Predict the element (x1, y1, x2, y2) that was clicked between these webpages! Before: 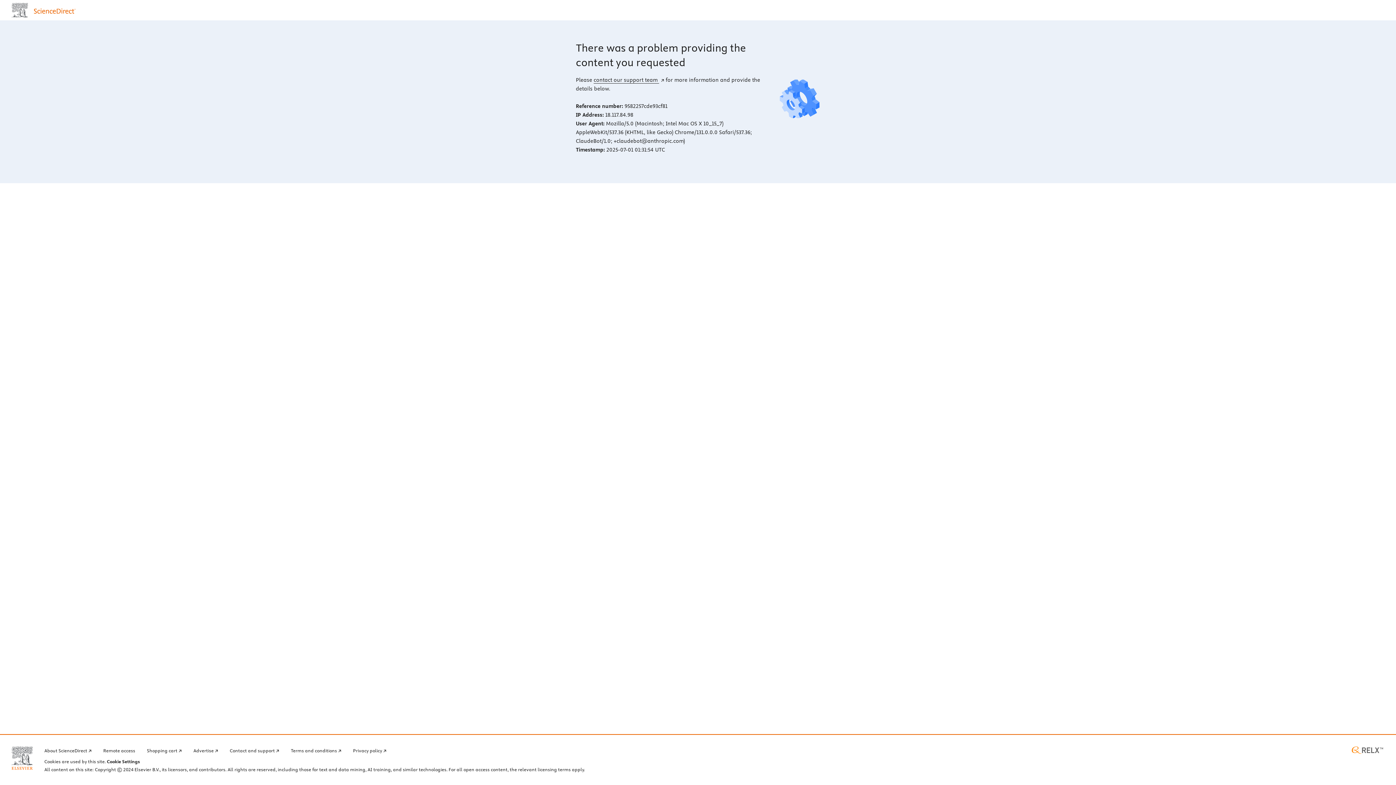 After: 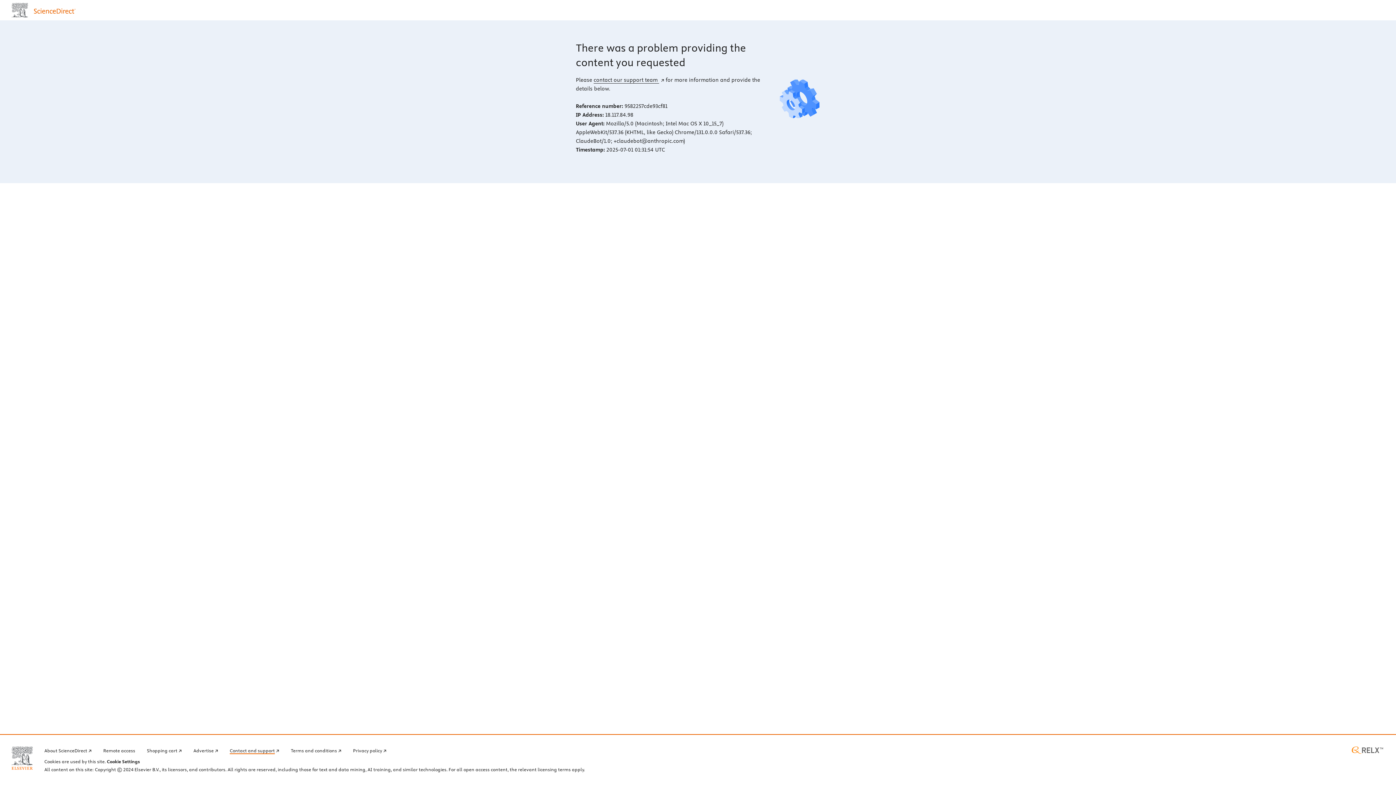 Action: label: Contact and support bbox: (229, 746, 279, 754)